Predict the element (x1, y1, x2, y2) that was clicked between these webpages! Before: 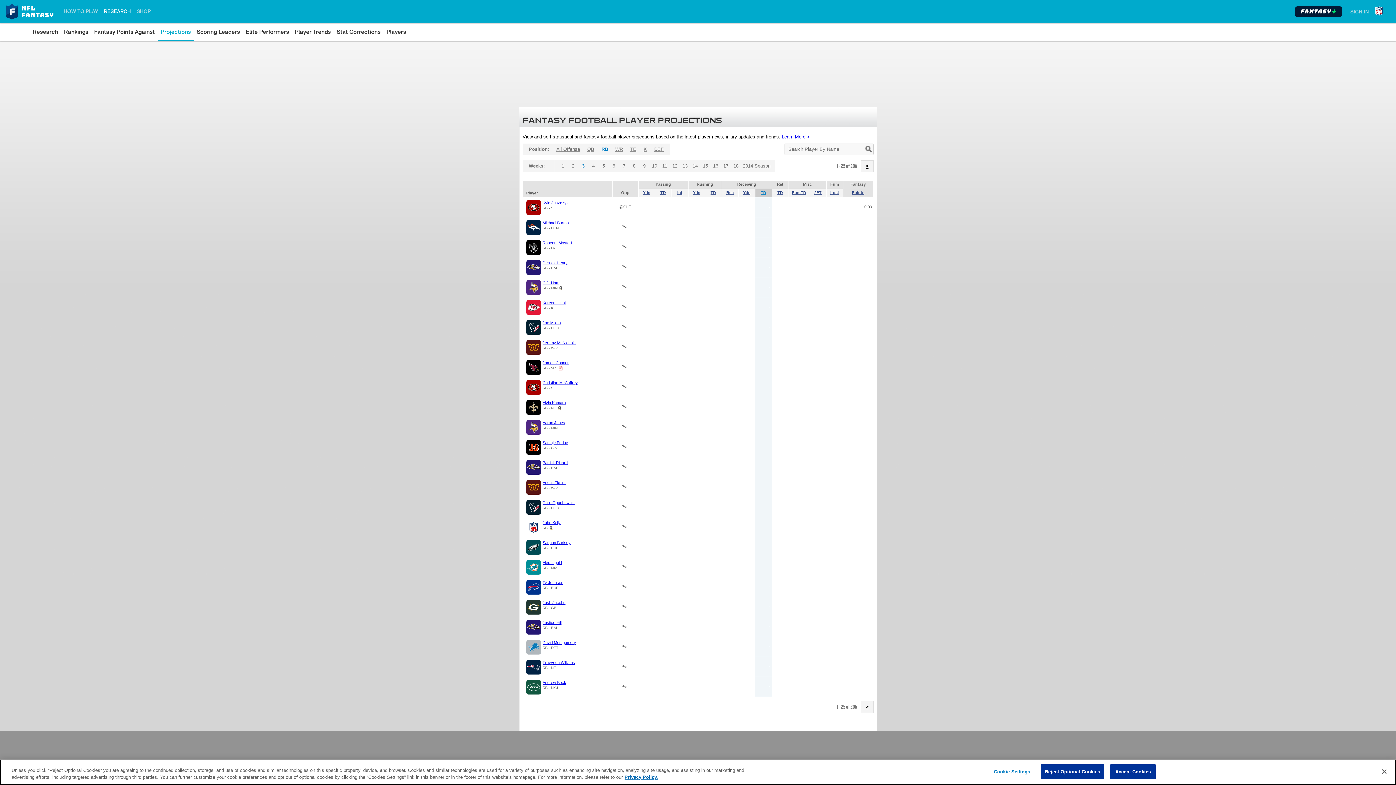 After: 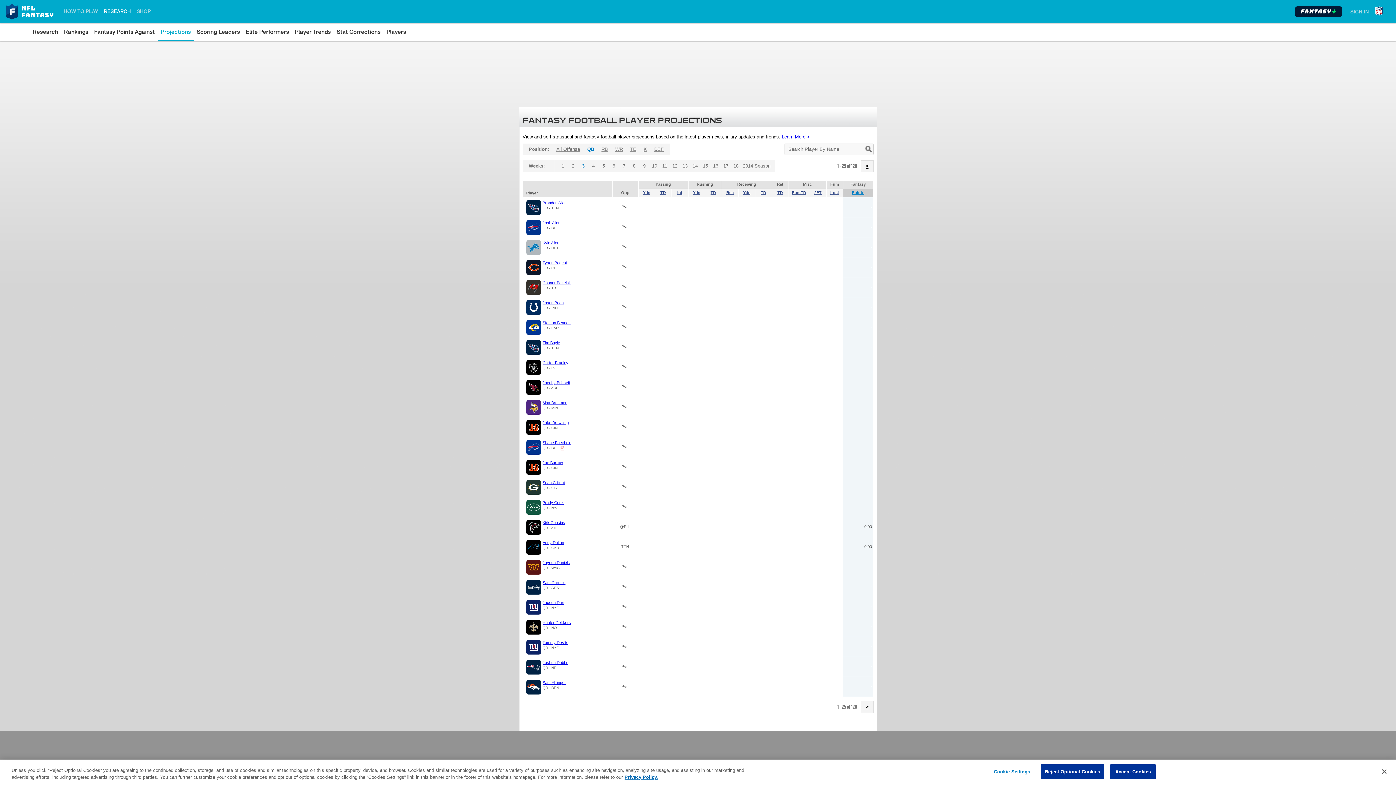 Action: label: QB bbox: (584, 143, 596, 155)